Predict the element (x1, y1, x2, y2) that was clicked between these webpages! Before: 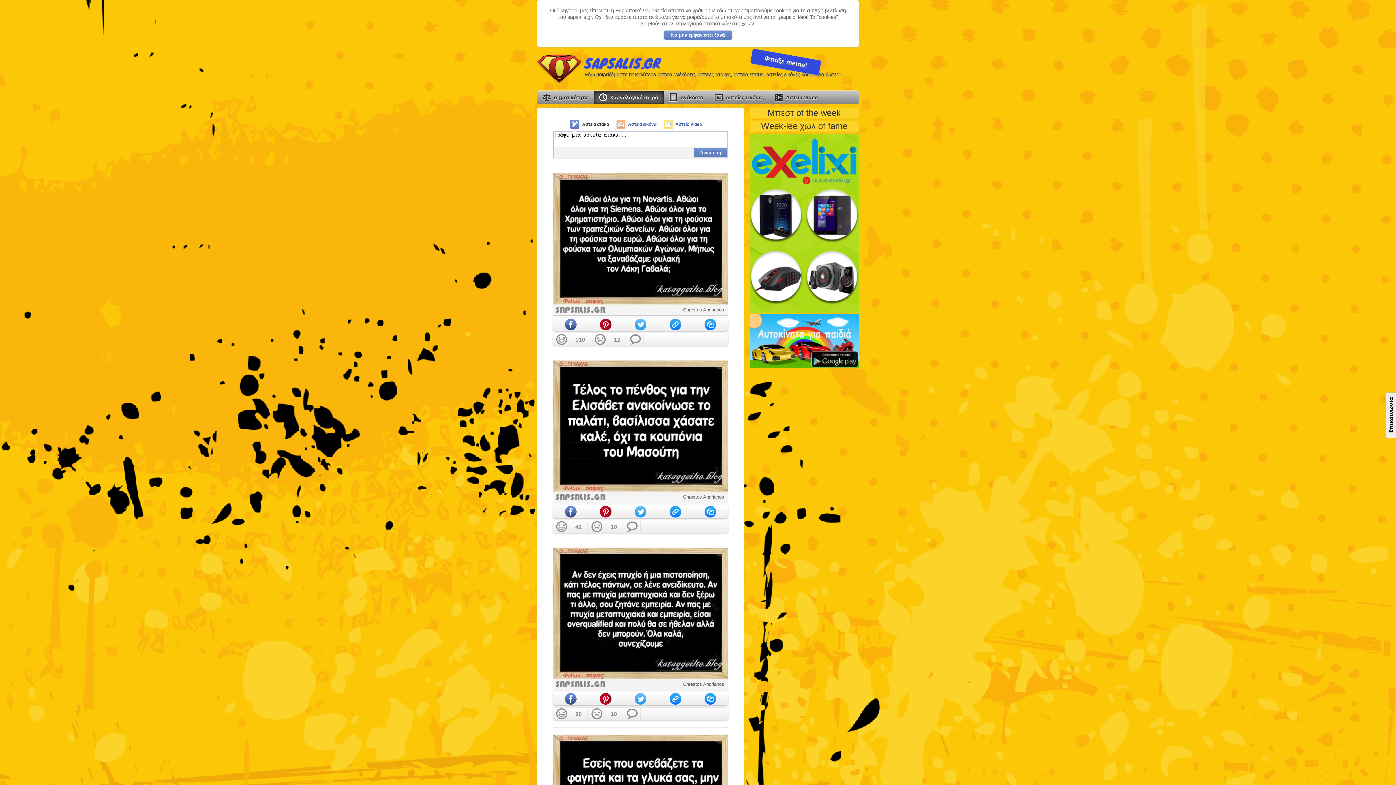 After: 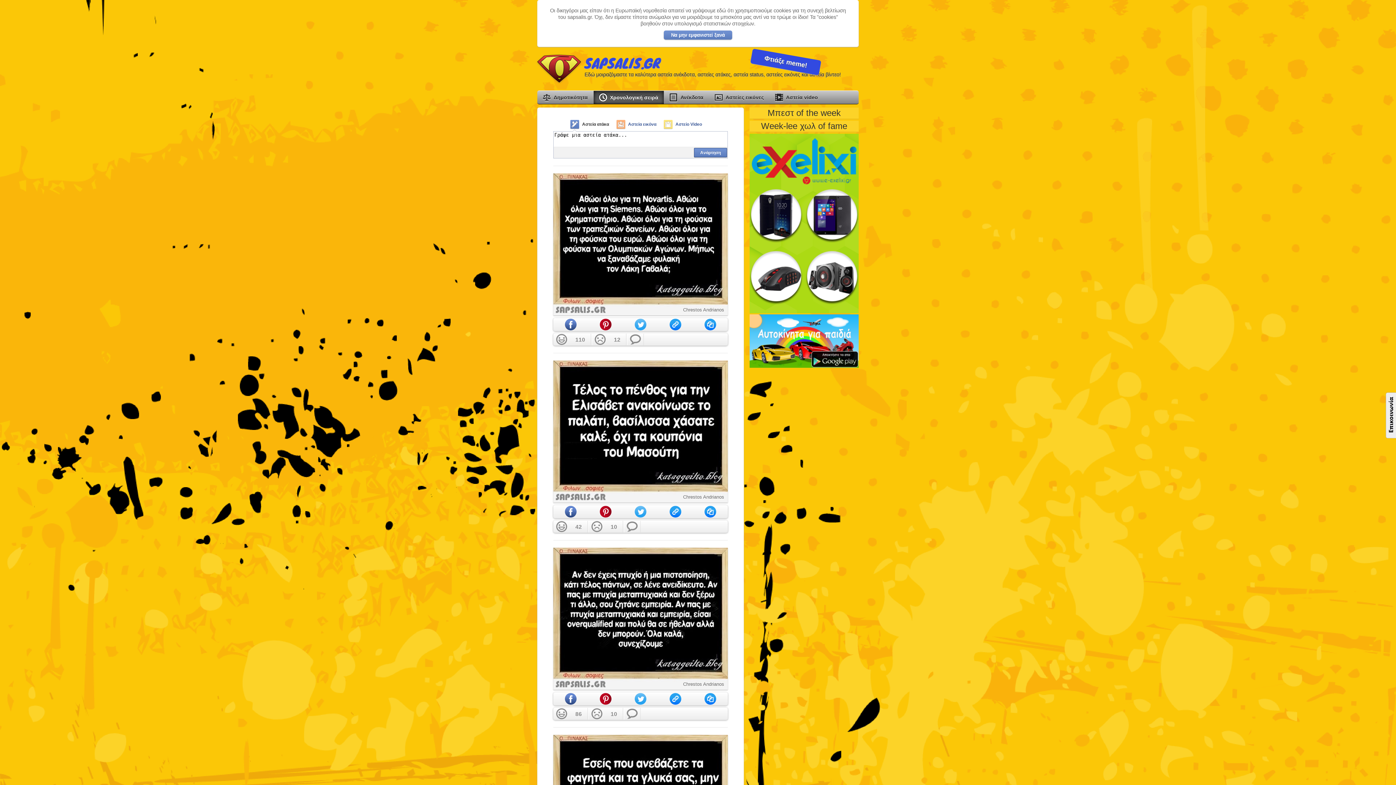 Action: bbox: (600, 321, 611, 327)